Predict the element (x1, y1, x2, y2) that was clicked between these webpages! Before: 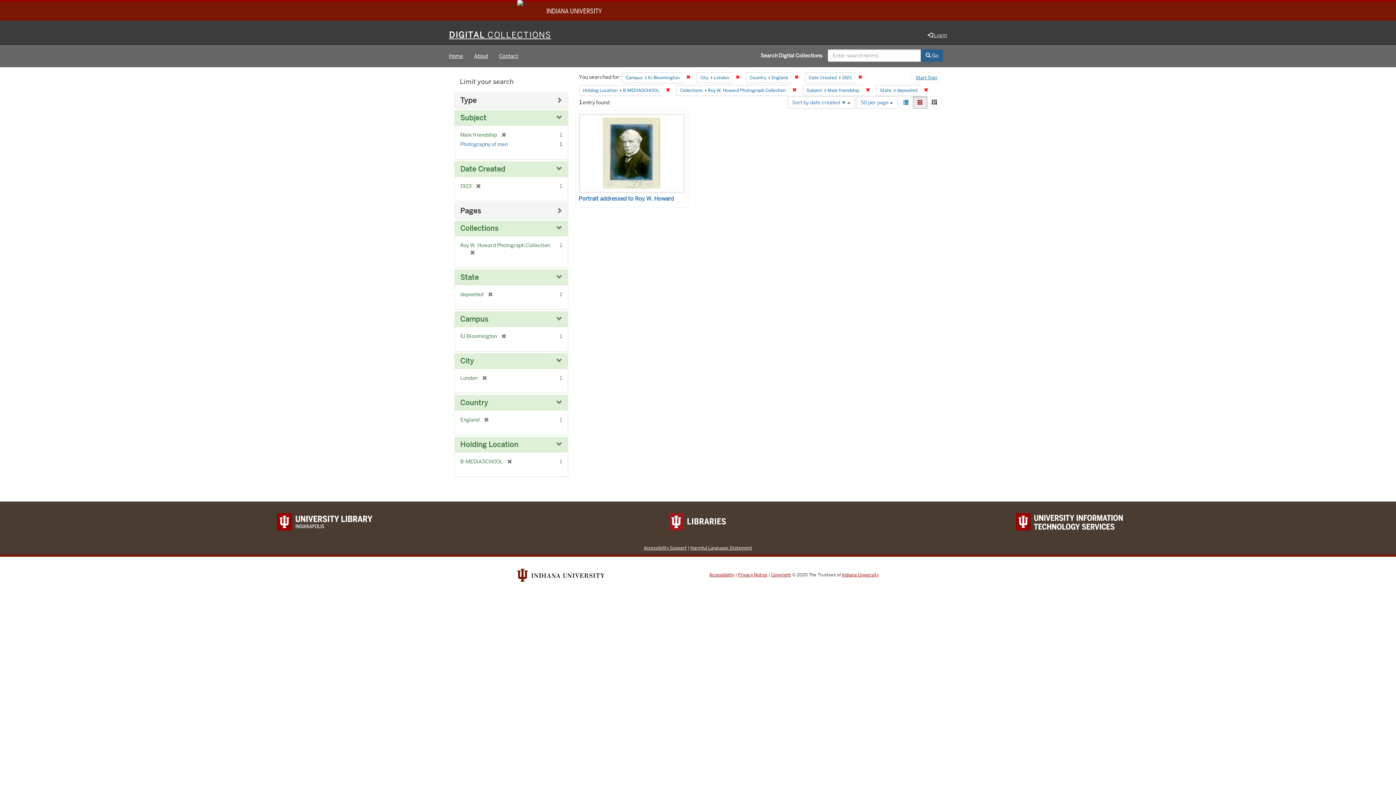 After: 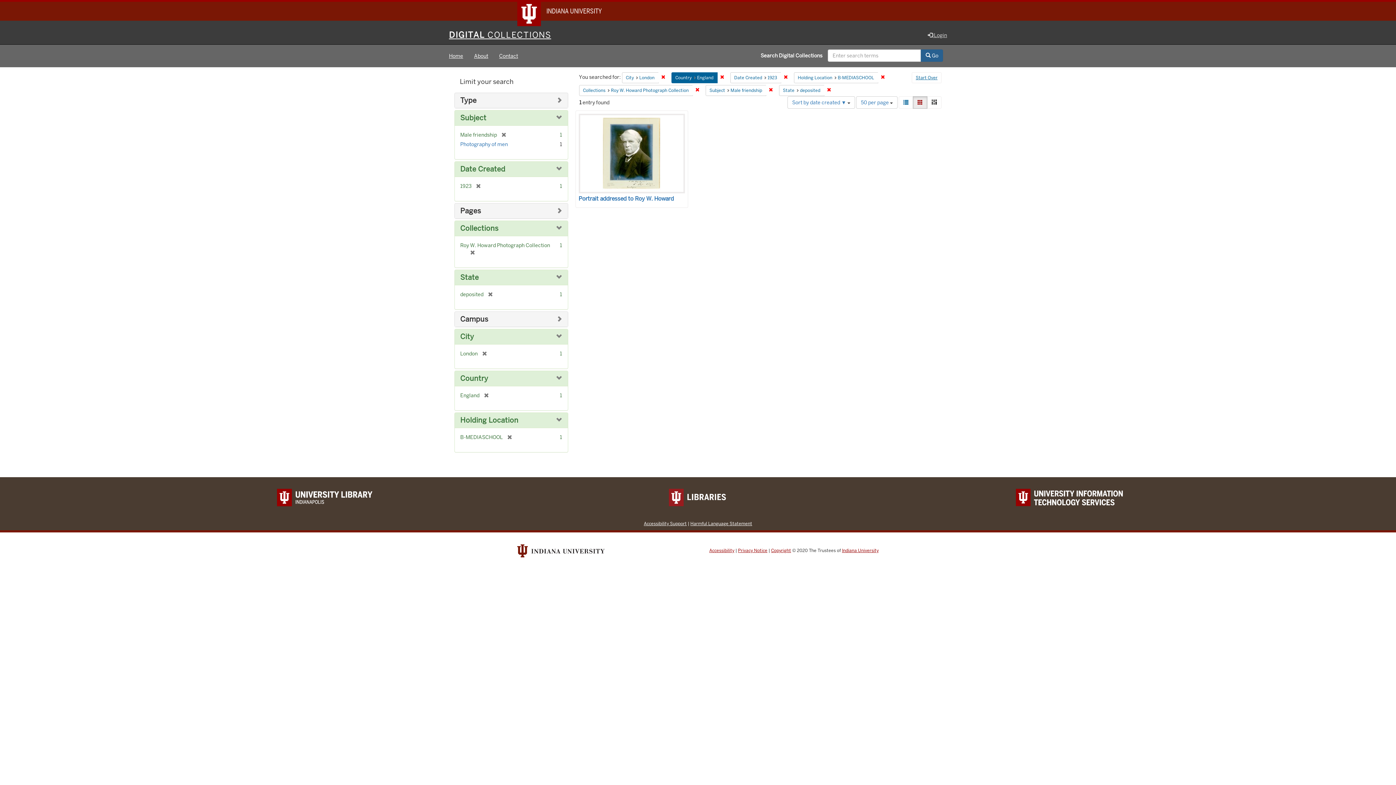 Action: bbox: (683, 72, 693, 82) label: Remove constraint Campus: IU Bloomington